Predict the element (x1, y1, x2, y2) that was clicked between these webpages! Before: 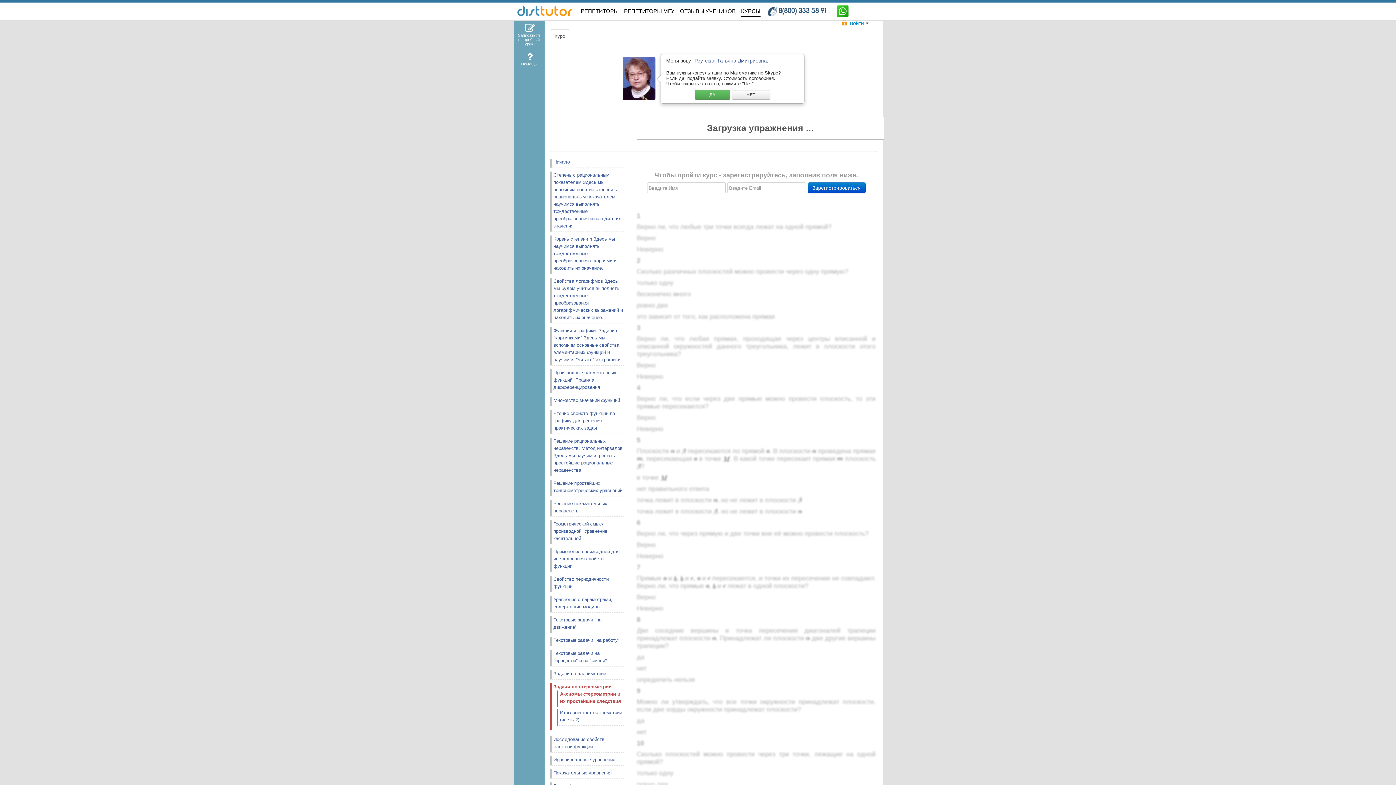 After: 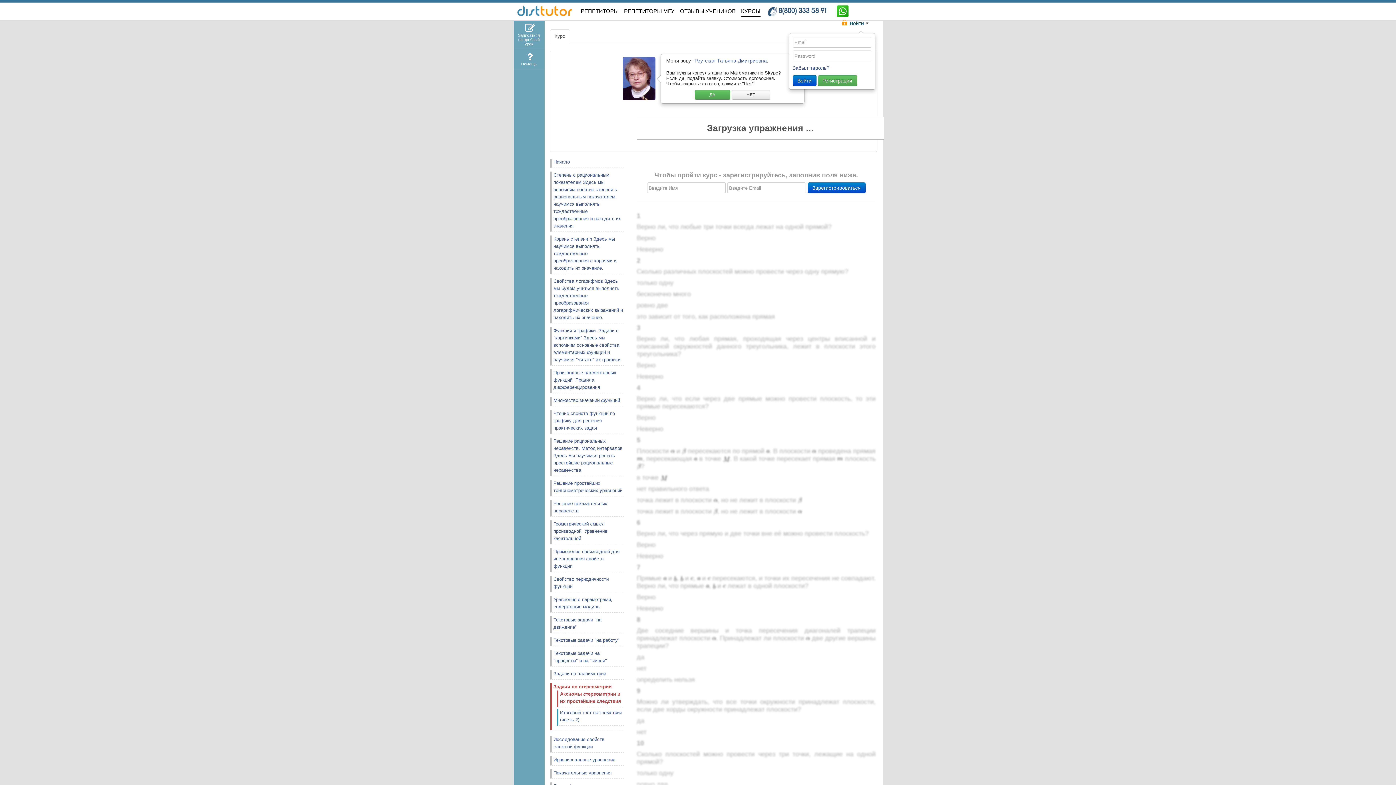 Action: bbox: (836, 14, 875, 32) label: Войти 